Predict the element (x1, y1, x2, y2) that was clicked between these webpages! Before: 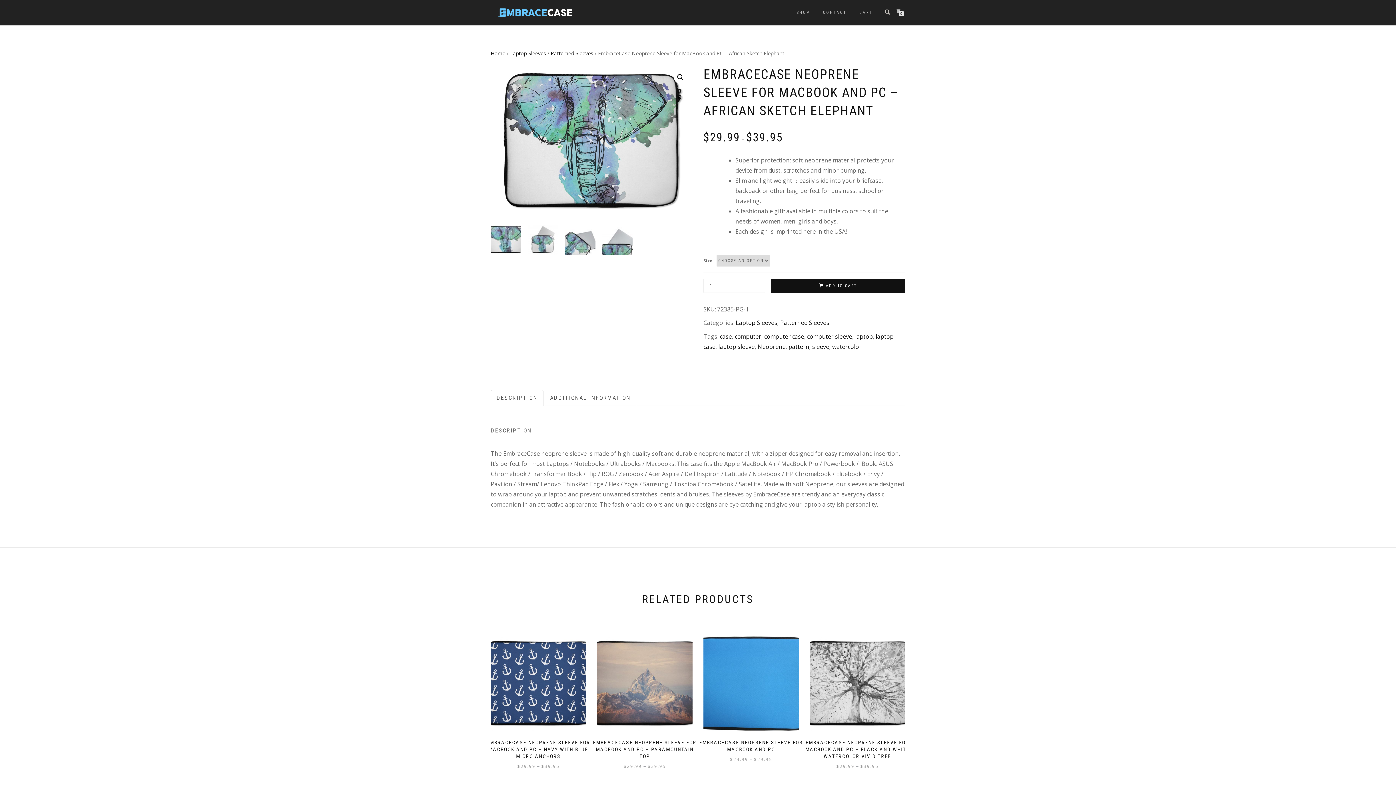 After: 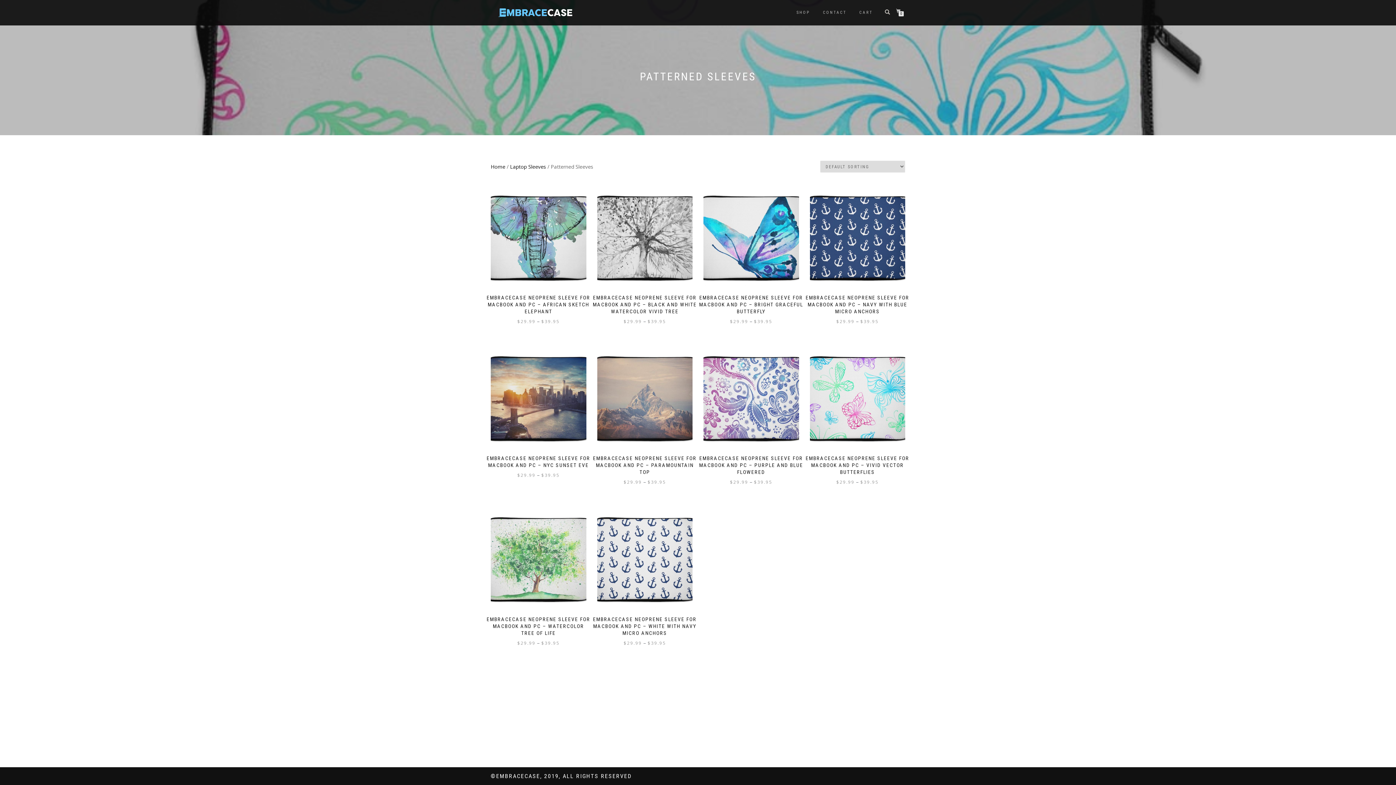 Action: label: Patterned Sleeves bbox: (780, 319, 829, 327)